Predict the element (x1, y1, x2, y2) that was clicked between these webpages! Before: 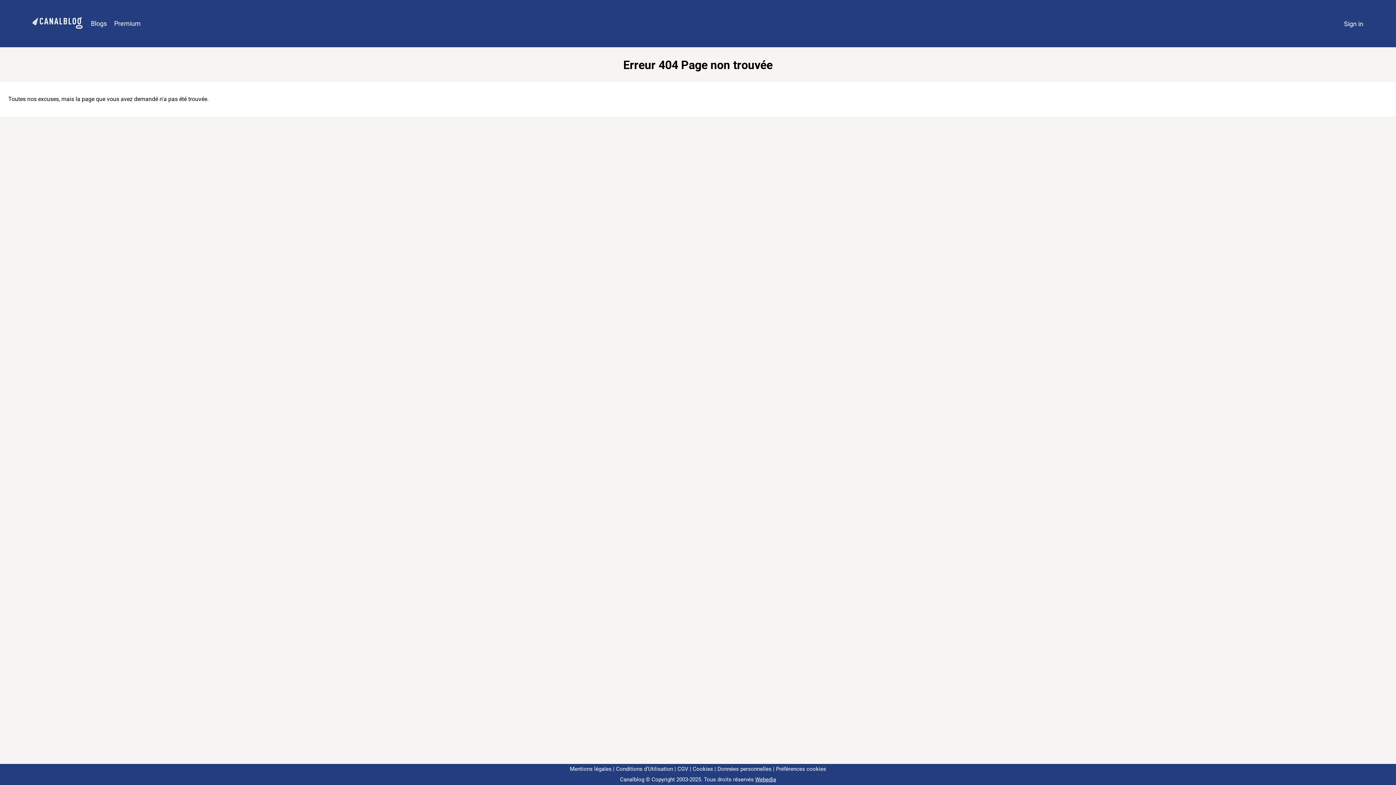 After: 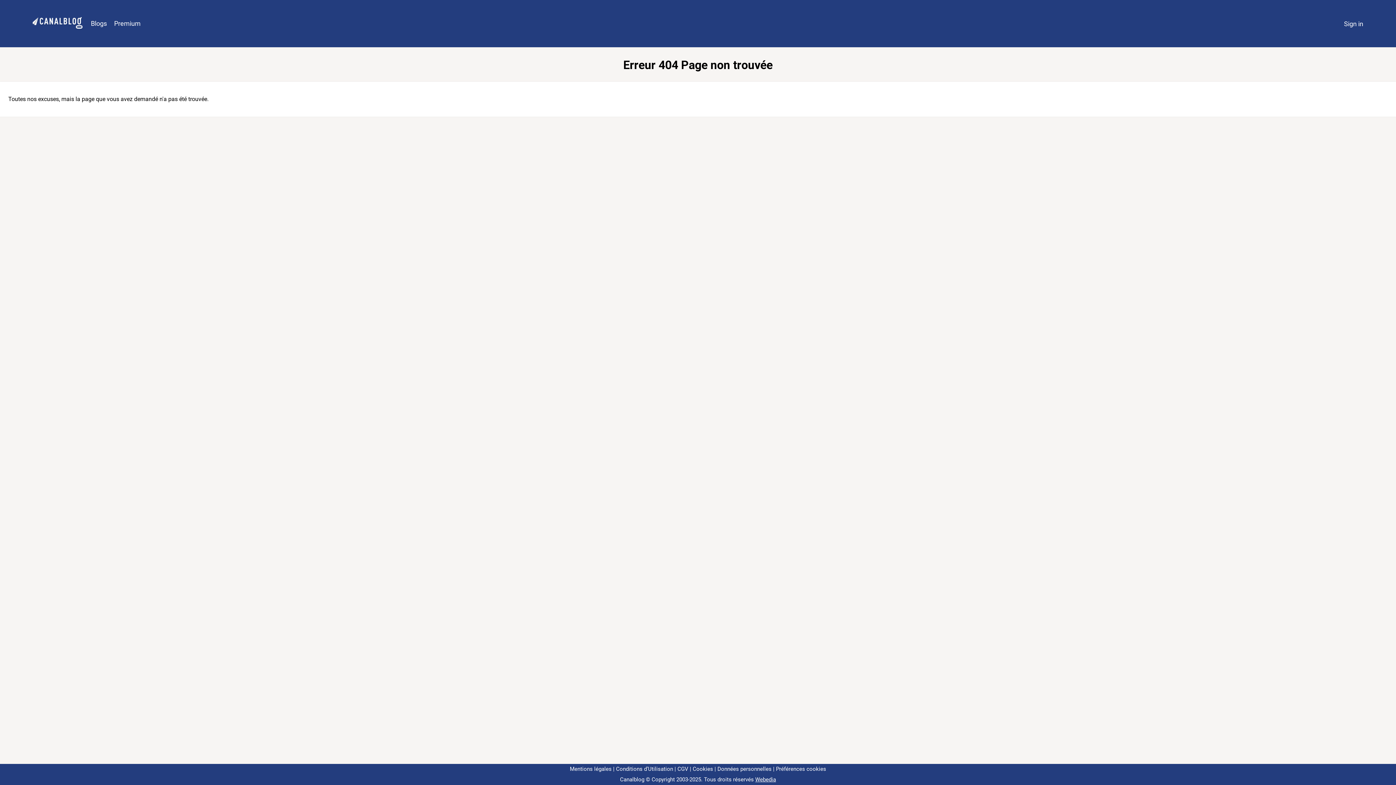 Action: bbox: (773, 766, 826, 772) label: Préférences cookies